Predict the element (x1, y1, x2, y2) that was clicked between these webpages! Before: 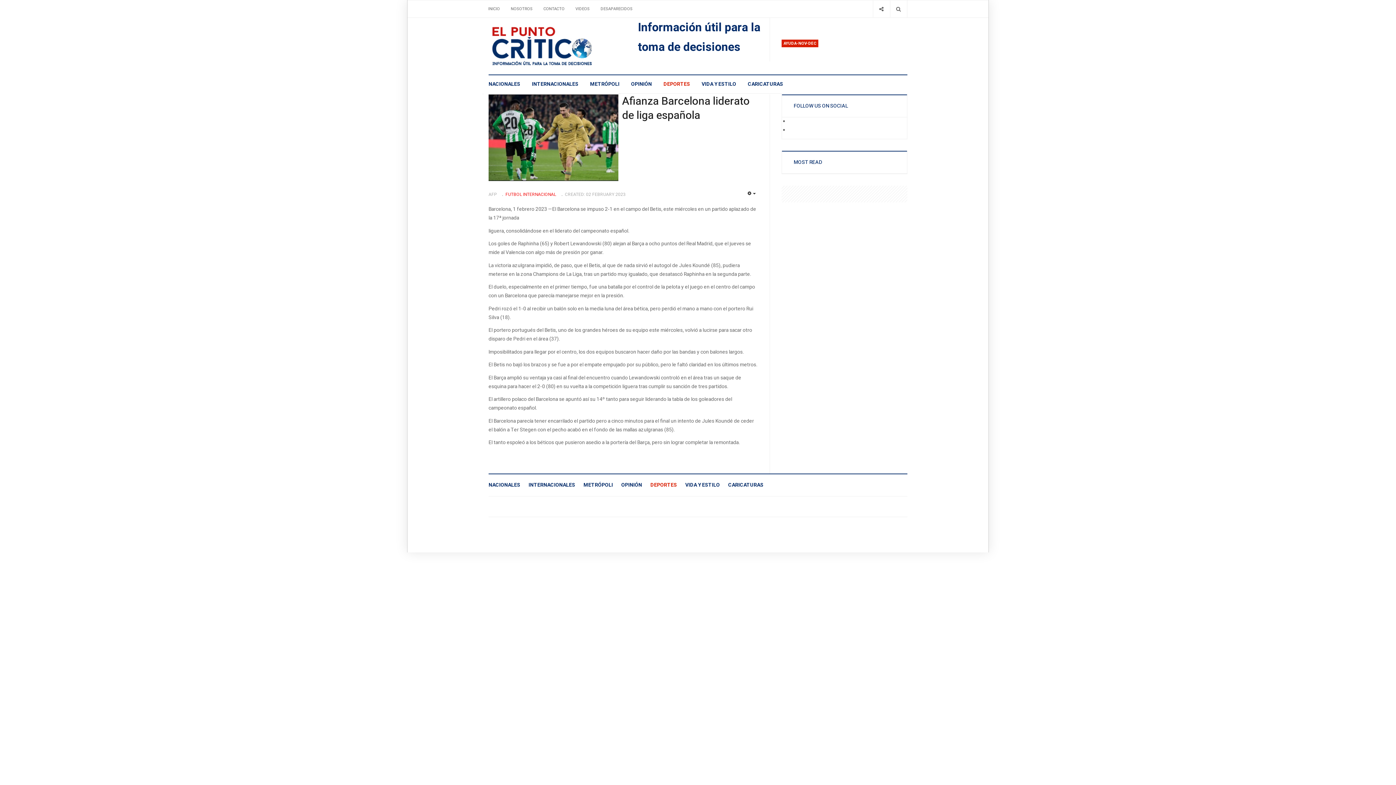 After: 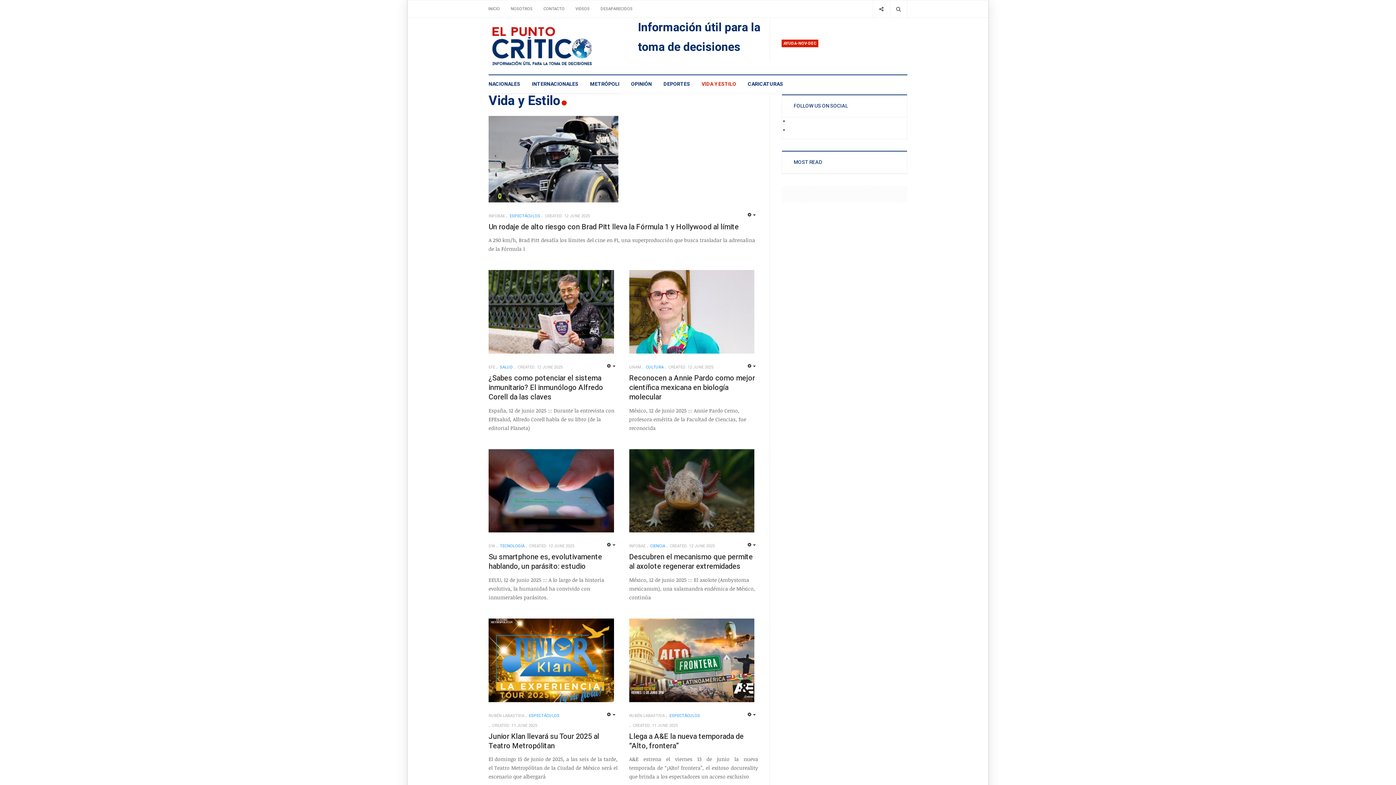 Action: label: VIDA Y ESTILO bbox: (696, 75, 742, 93)